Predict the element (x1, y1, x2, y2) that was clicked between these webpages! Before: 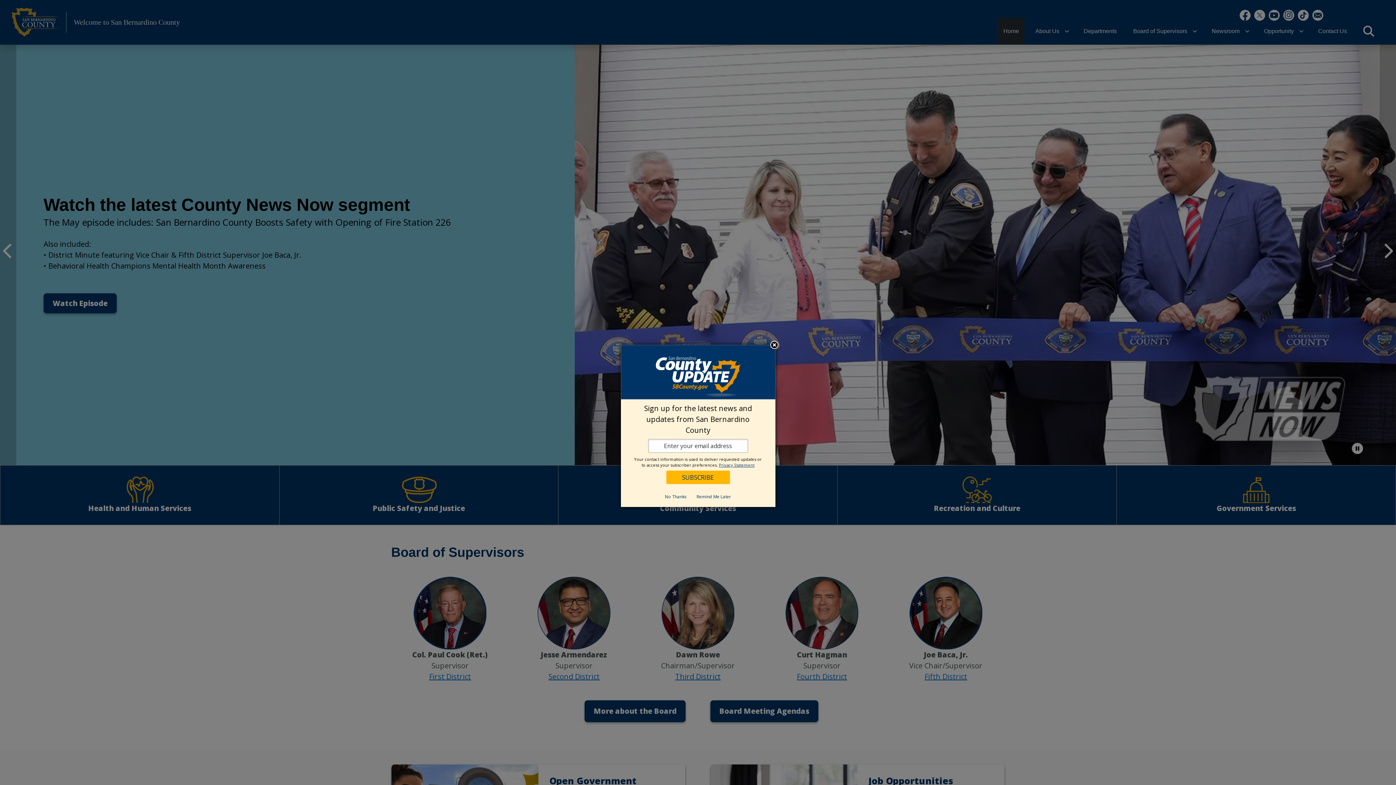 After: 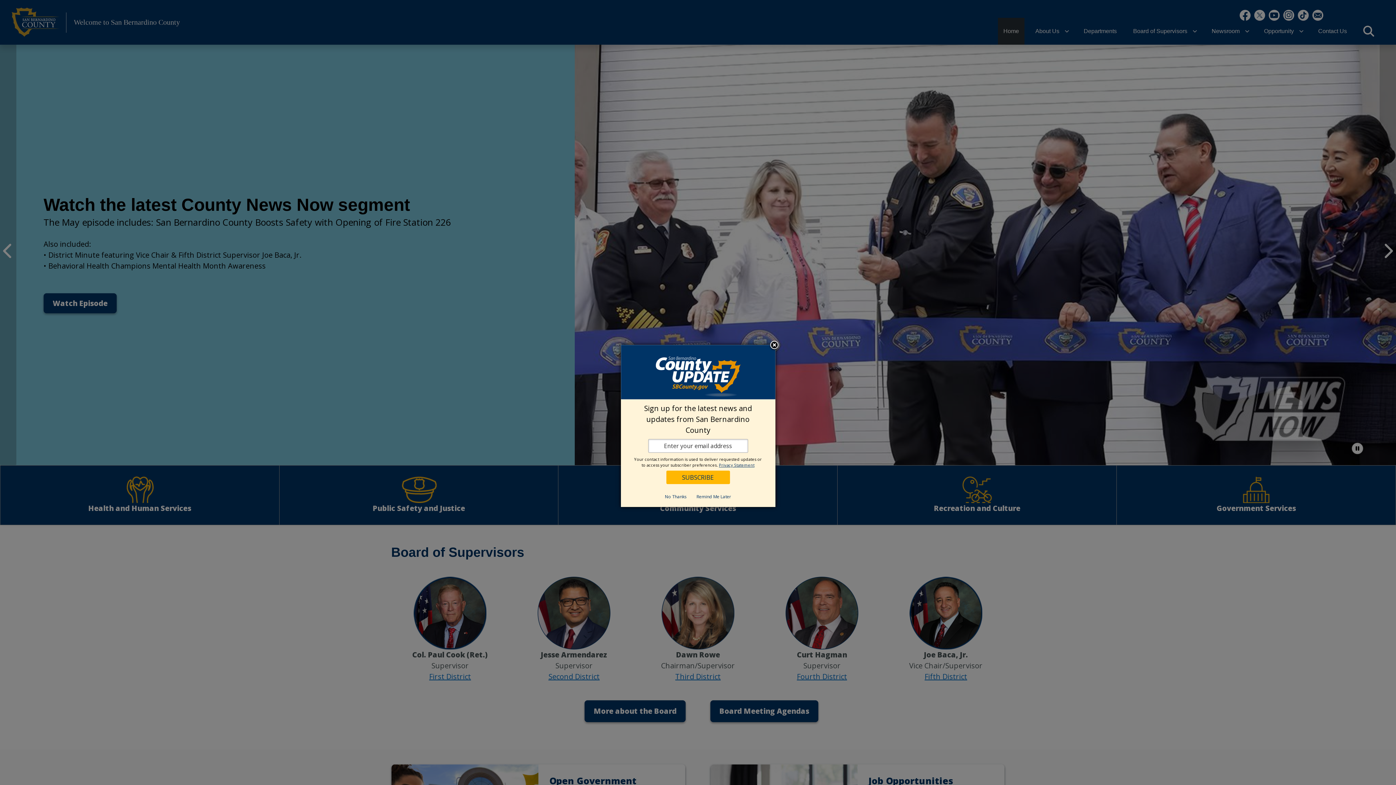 Action: label: Privacy Statement bbox: (719, 462, 754, 467)